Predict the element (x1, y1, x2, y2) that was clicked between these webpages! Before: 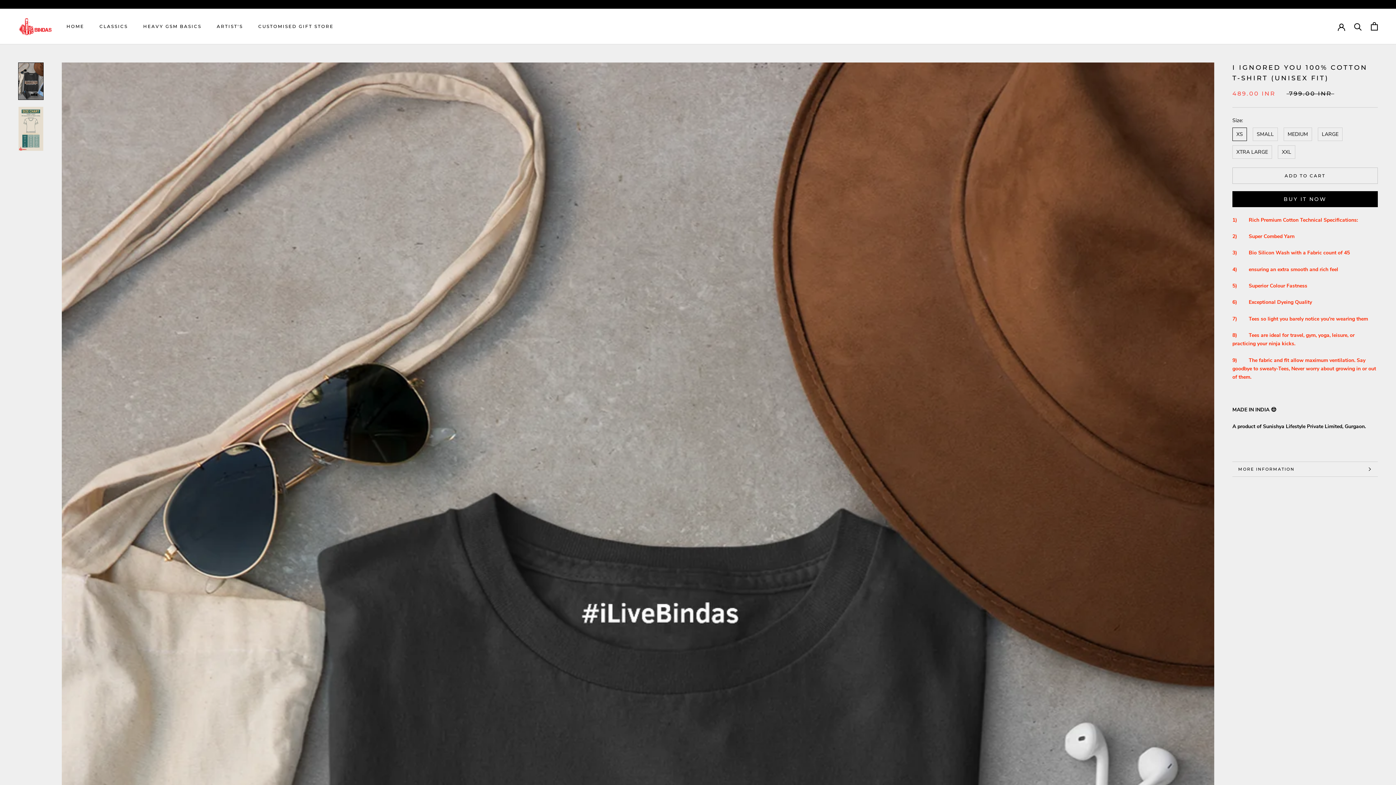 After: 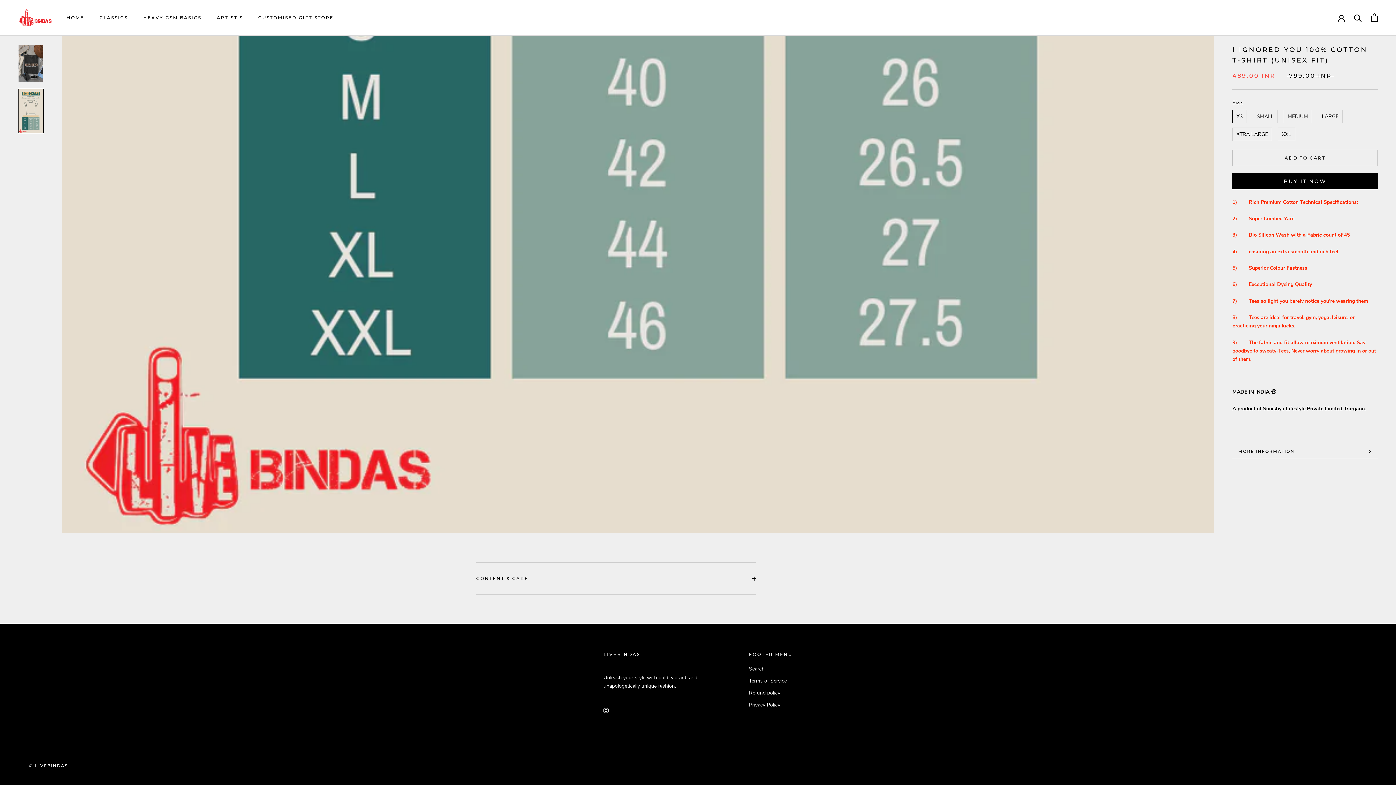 Action: label: MORE INFORMATION bbox: (1232, 462, 1378, 476)